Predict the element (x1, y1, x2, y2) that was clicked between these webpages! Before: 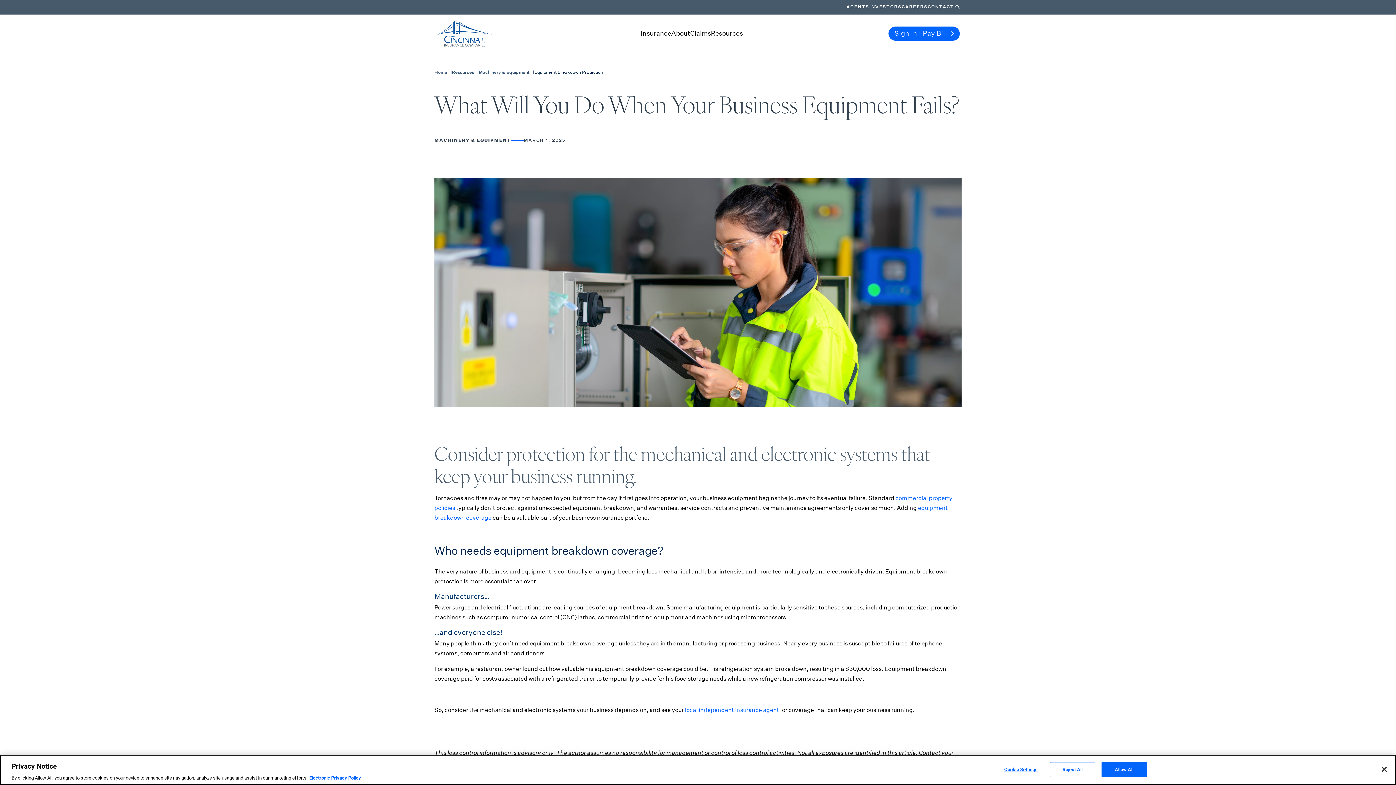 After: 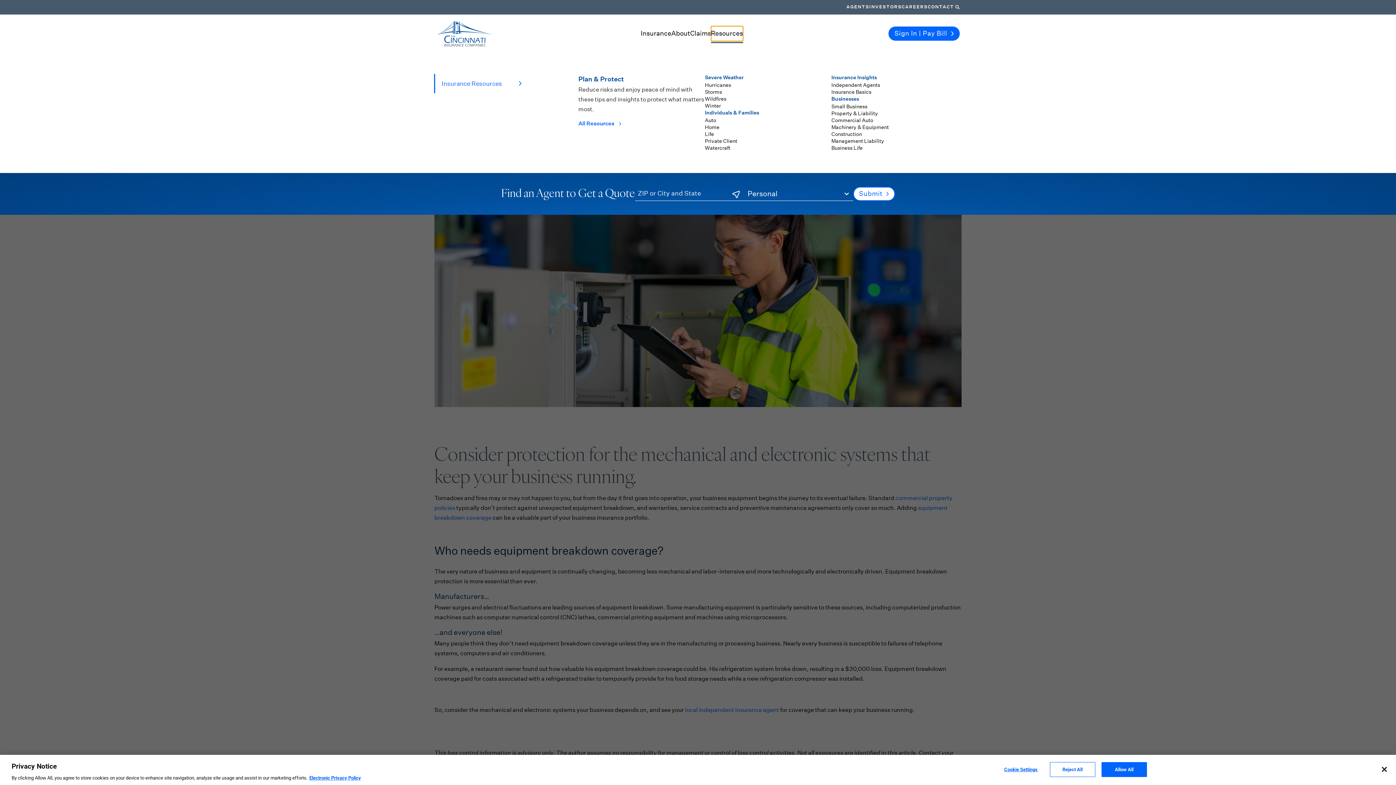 Action: bbox: (711, 26, 743, 41) label: Resources